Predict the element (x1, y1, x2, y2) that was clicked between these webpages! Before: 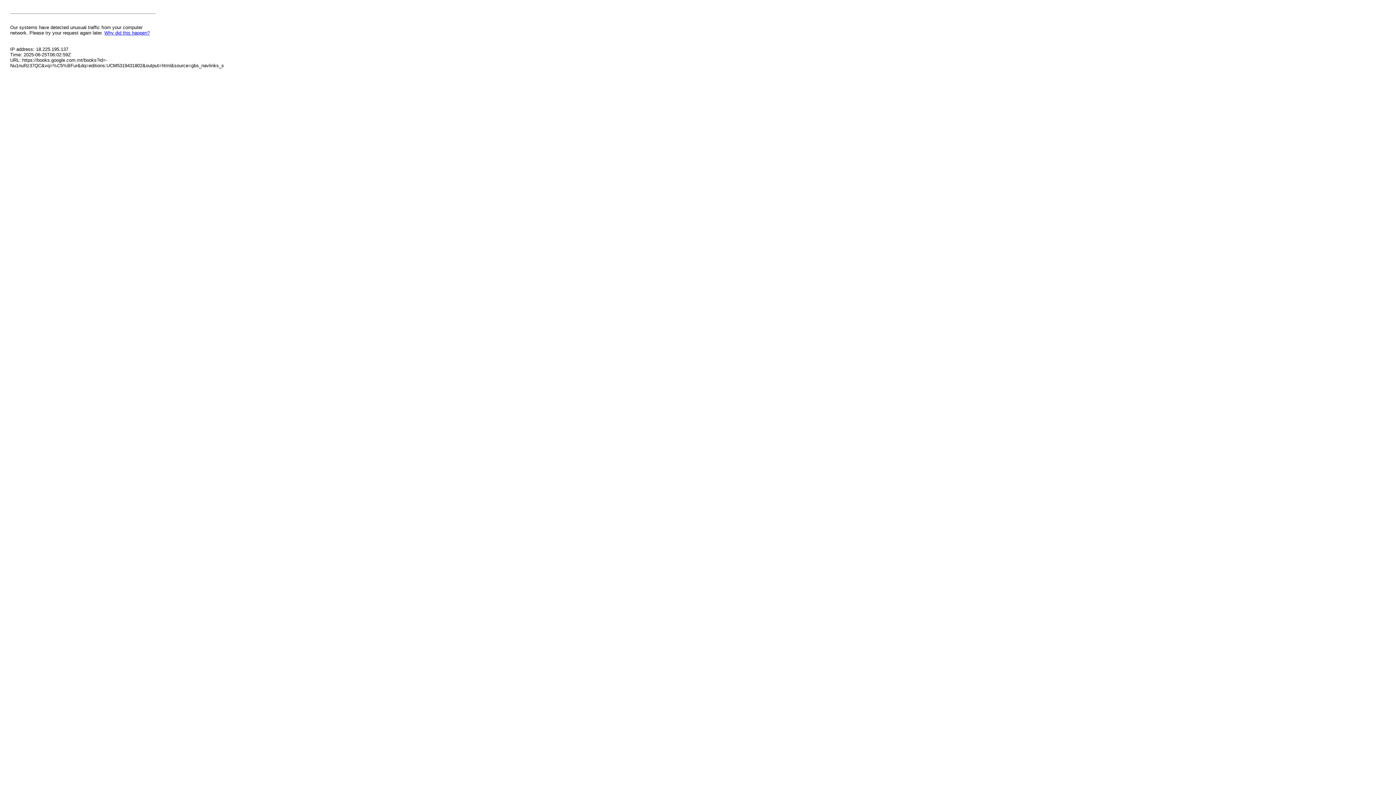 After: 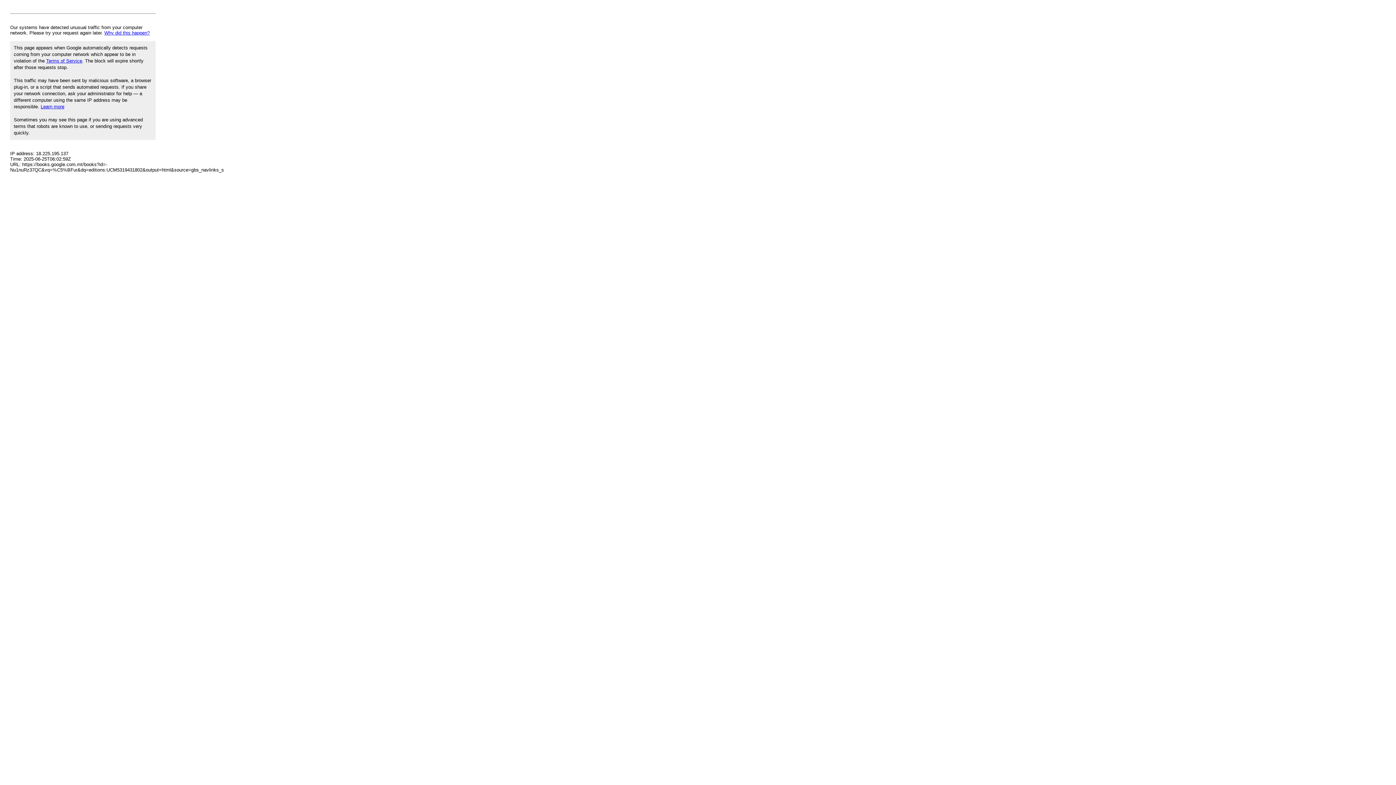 Action: label: Why did this happen? bbox: (104, 30, 149, 35)